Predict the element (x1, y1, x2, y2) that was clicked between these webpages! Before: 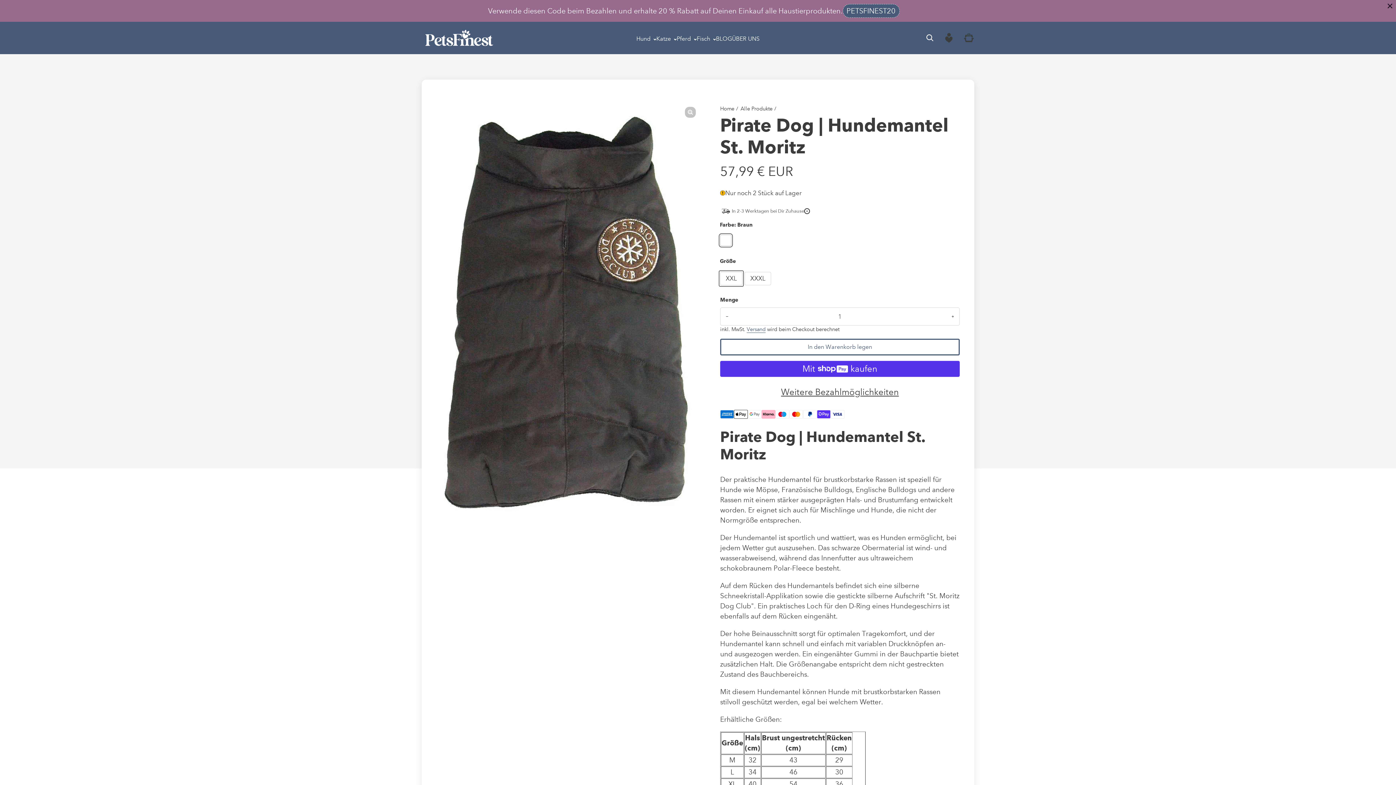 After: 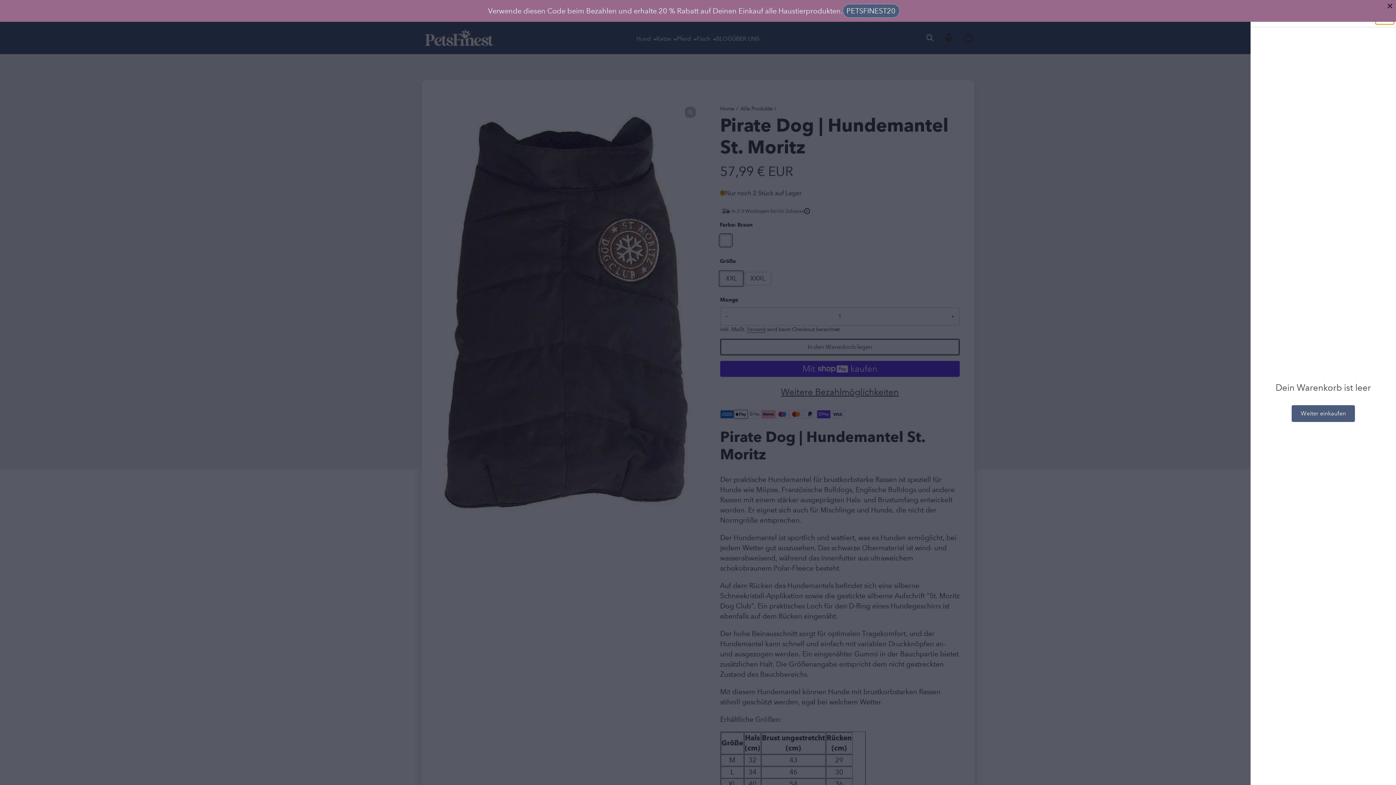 Action: label: Warenkorb bbox: (963, 32, 974, 43)